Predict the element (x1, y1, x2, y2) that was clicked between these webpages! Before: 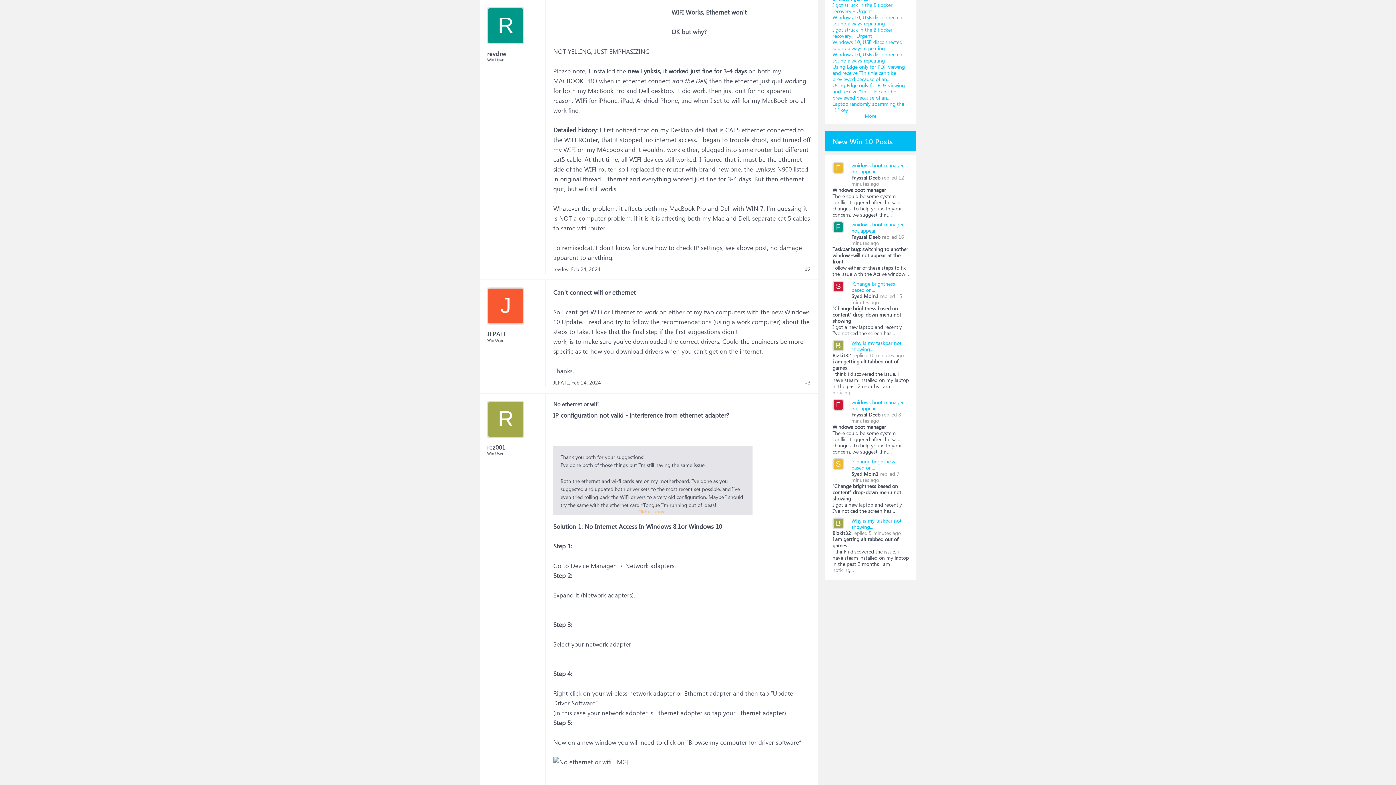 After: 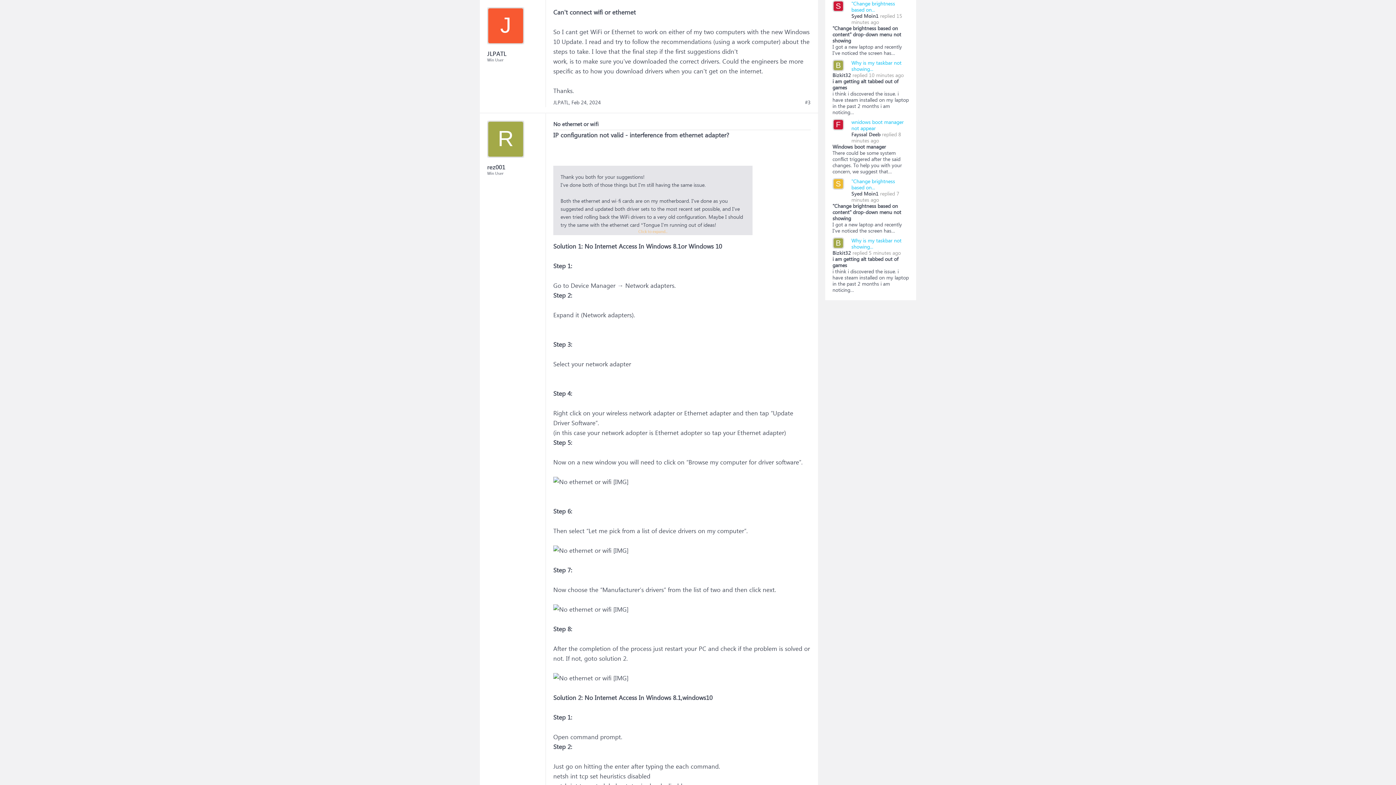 Action: bbox: (571, 379, 601, 386) label: Feb 24, 2024